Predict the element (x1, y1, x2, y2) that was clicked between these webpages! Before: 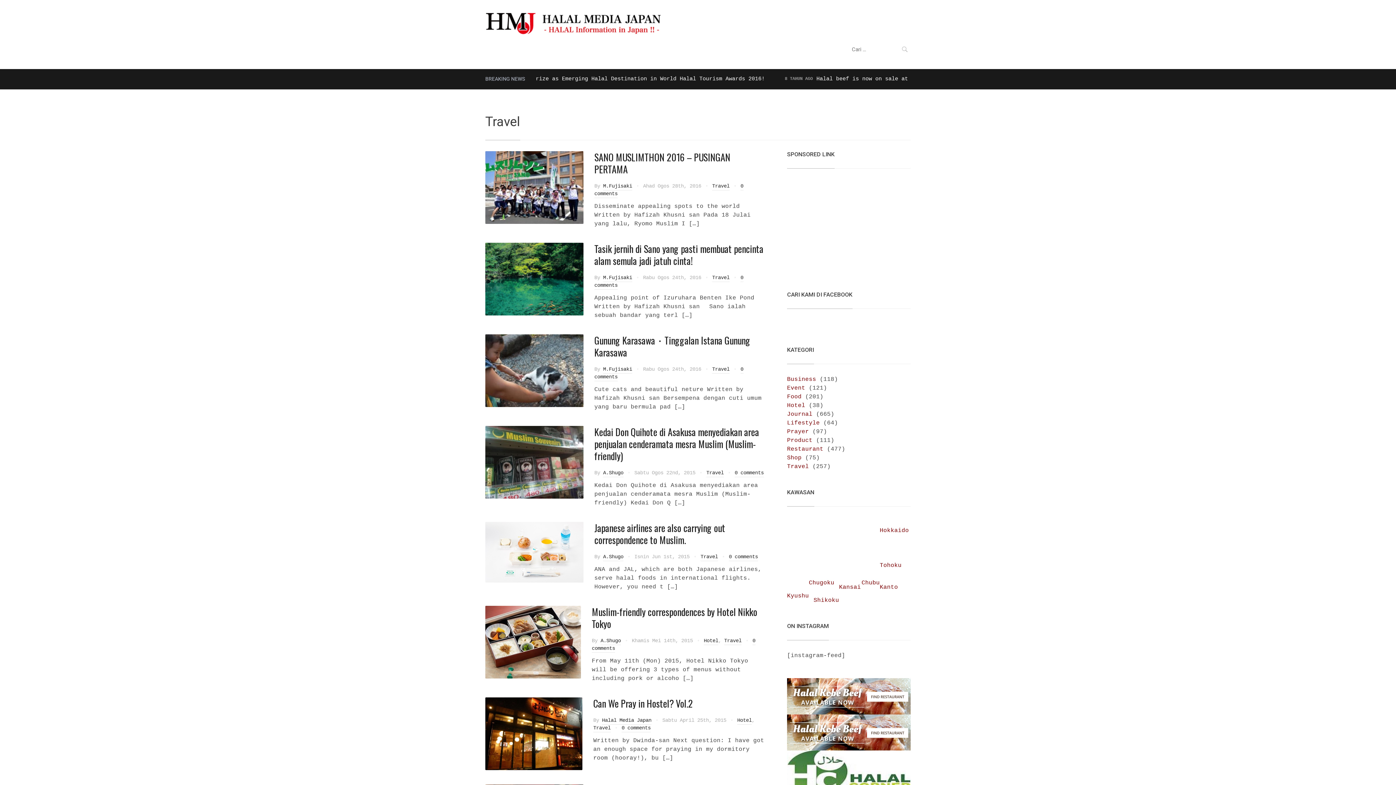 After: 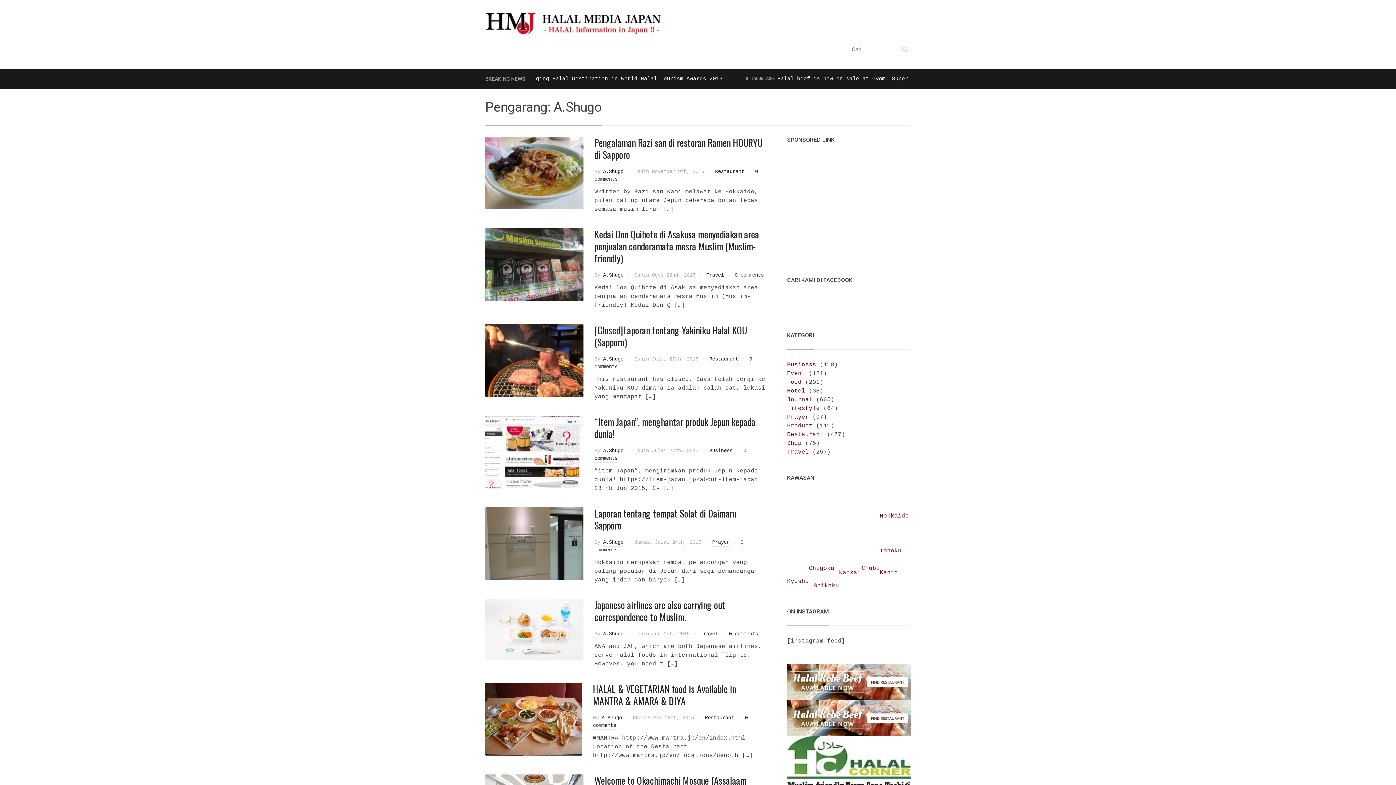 Action: bbox: (603, 470, 623, 477) label: A.Shugo